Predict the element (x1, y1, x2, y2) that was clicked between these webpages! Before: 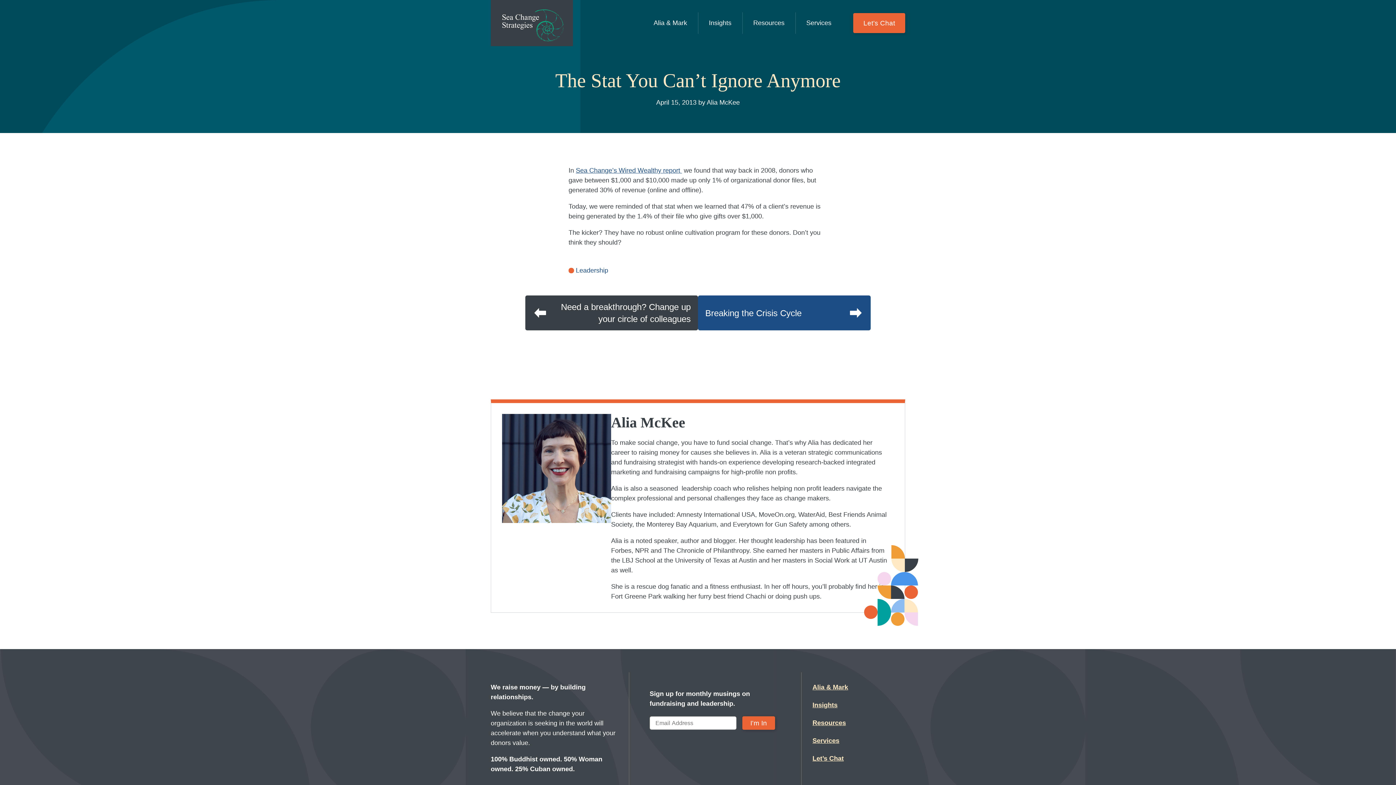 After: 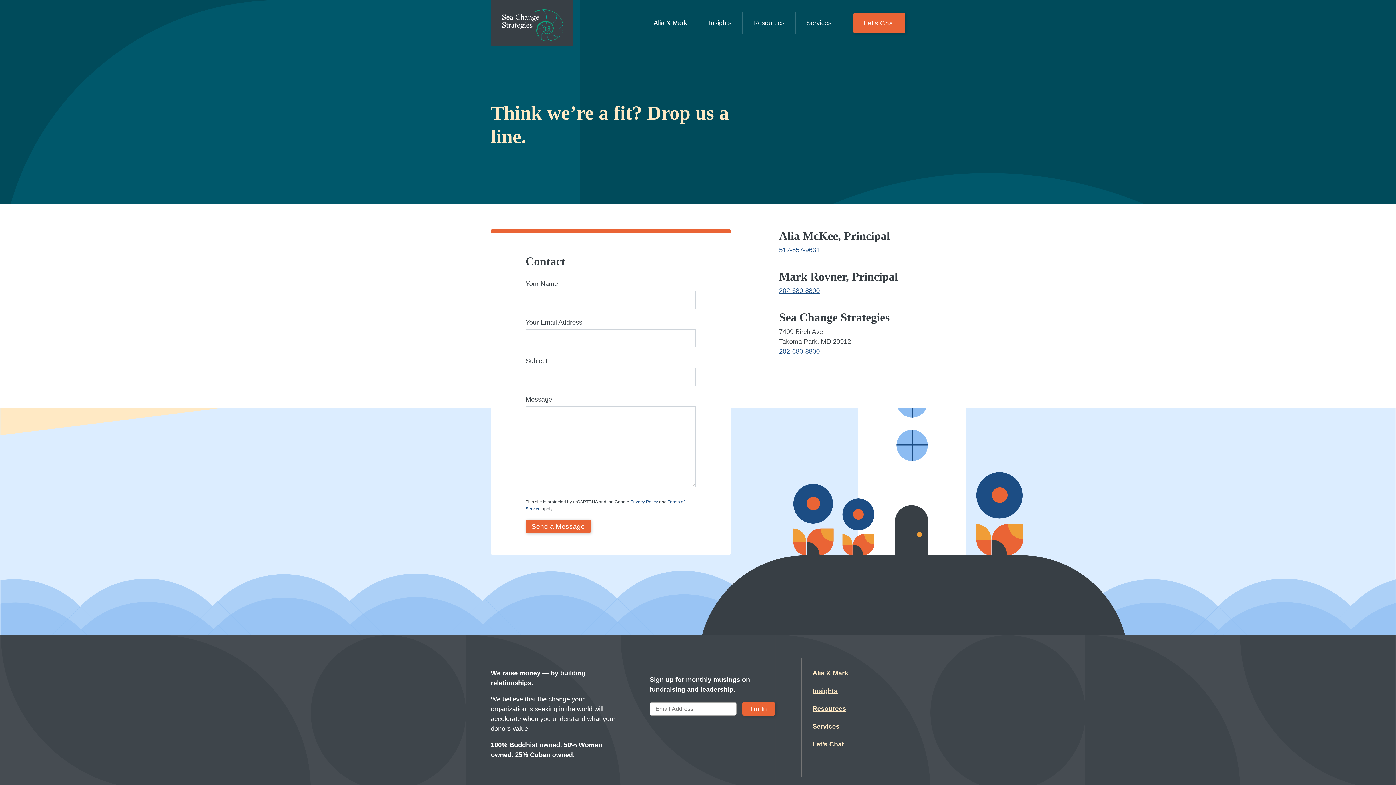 Action: bbox: (812, 754, 844, 764) label: Let’s Chat